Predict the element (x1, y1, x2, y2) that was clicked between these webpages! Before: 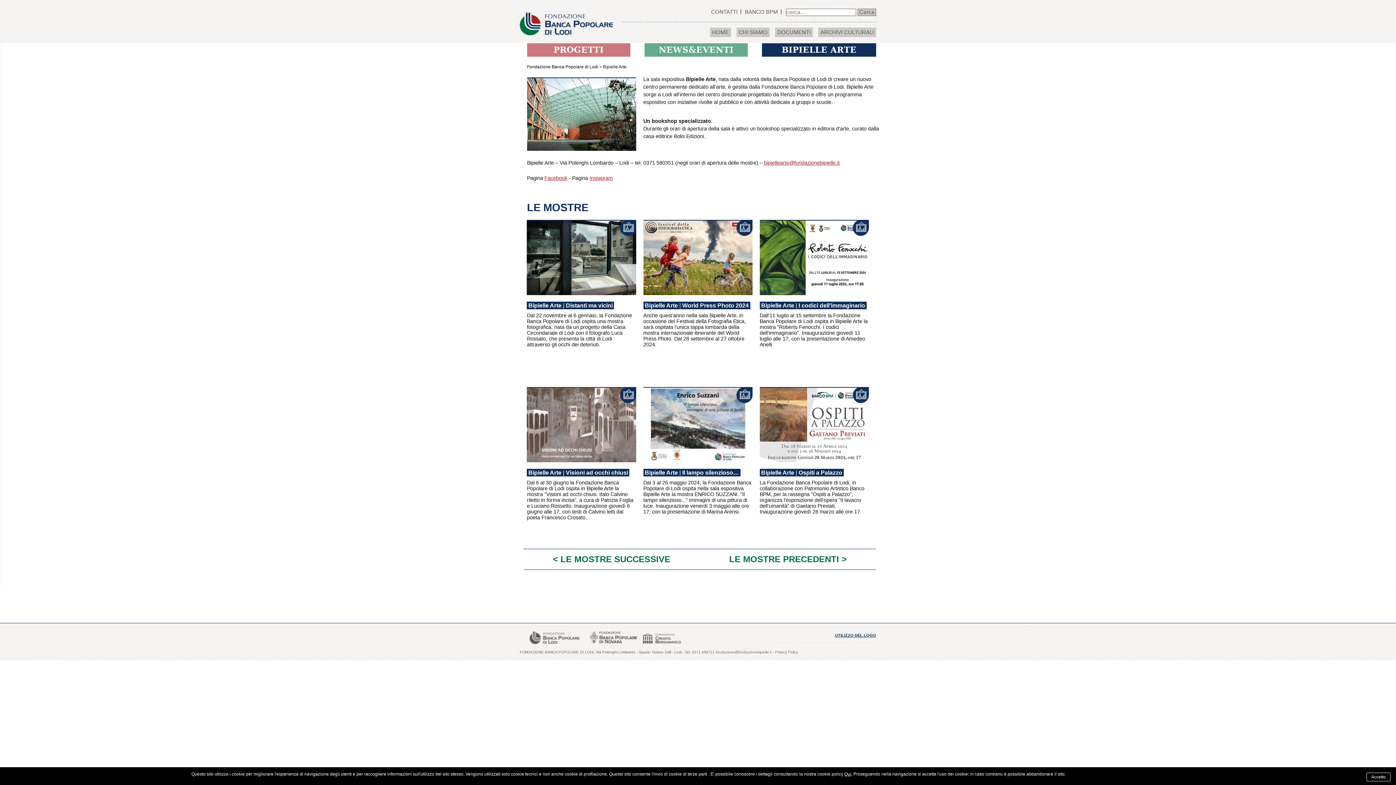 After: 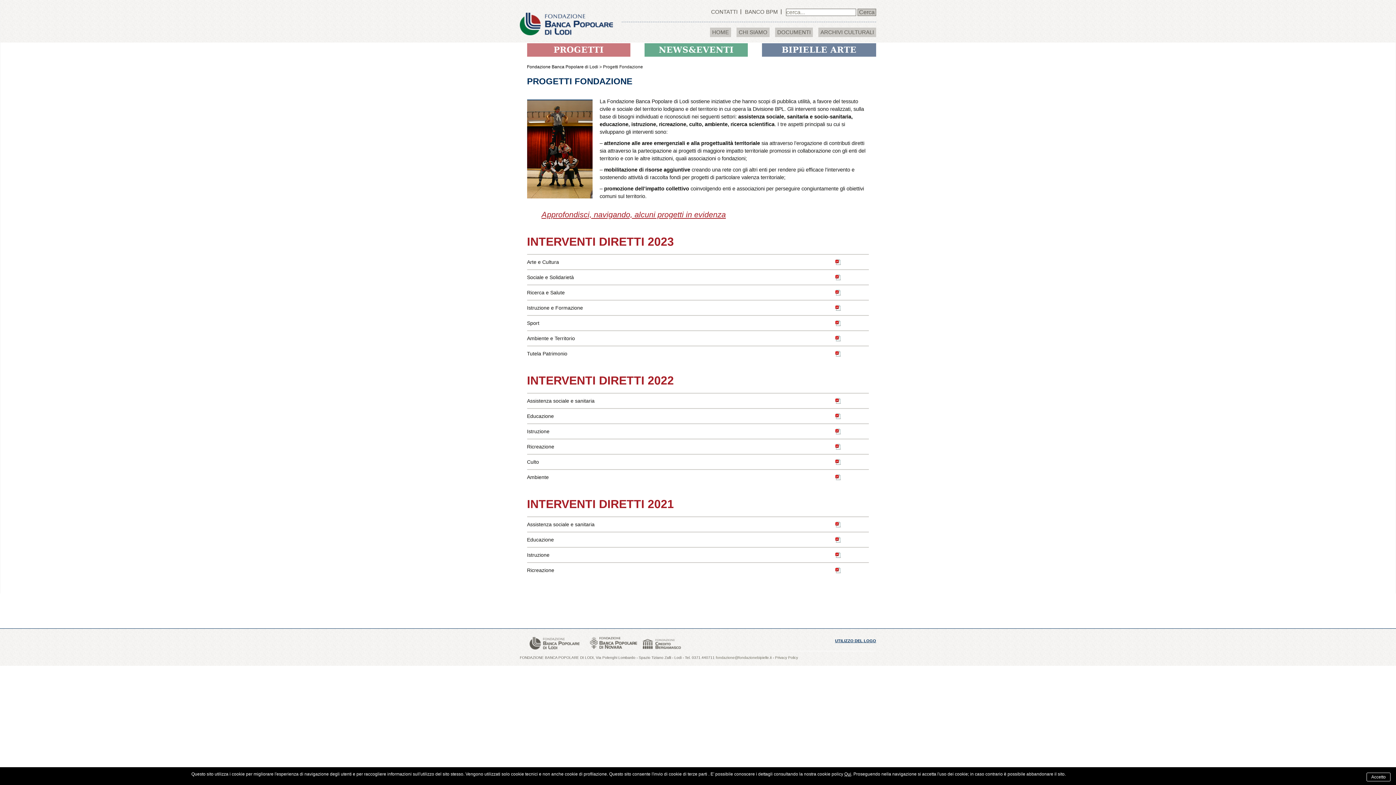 Action: bbox: (527, 43, 630, 48) label: PROGETTI

